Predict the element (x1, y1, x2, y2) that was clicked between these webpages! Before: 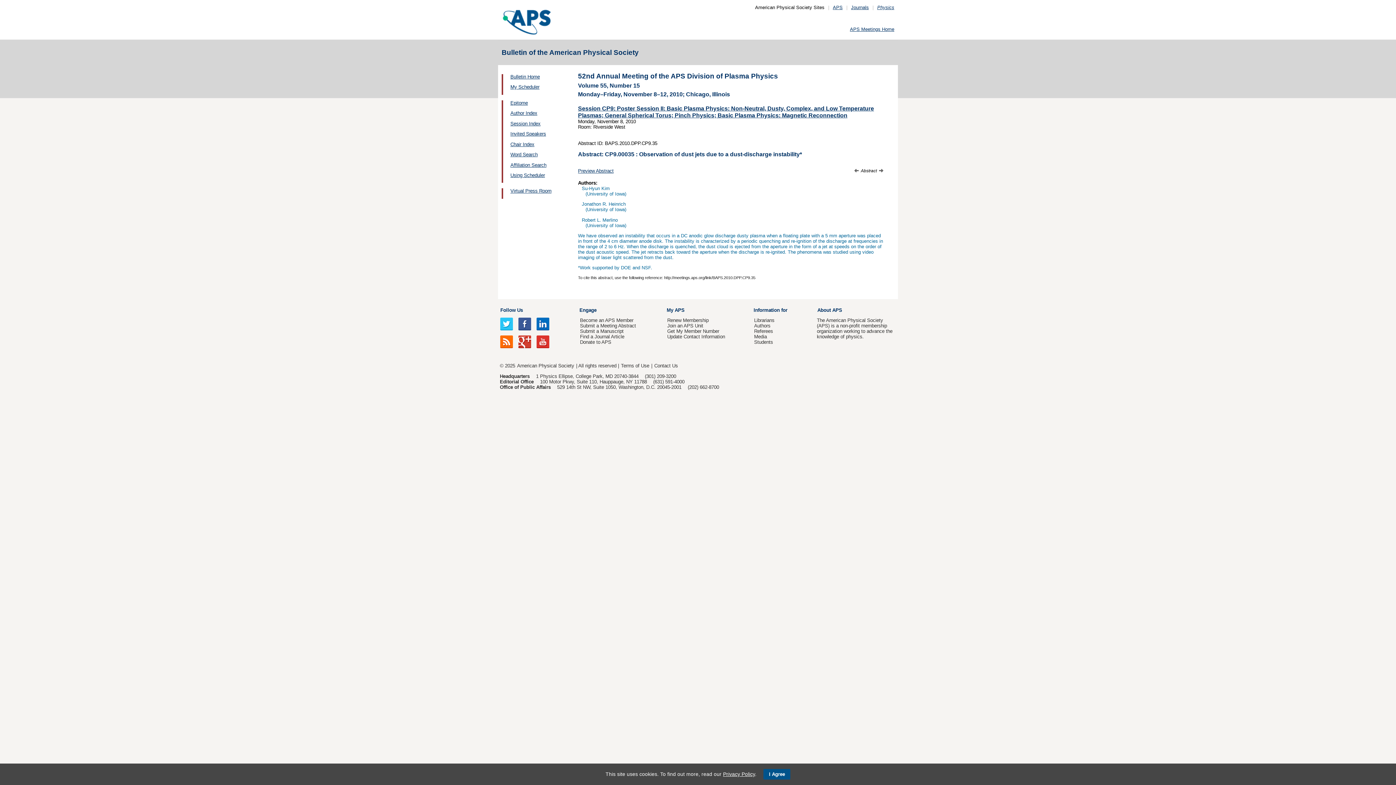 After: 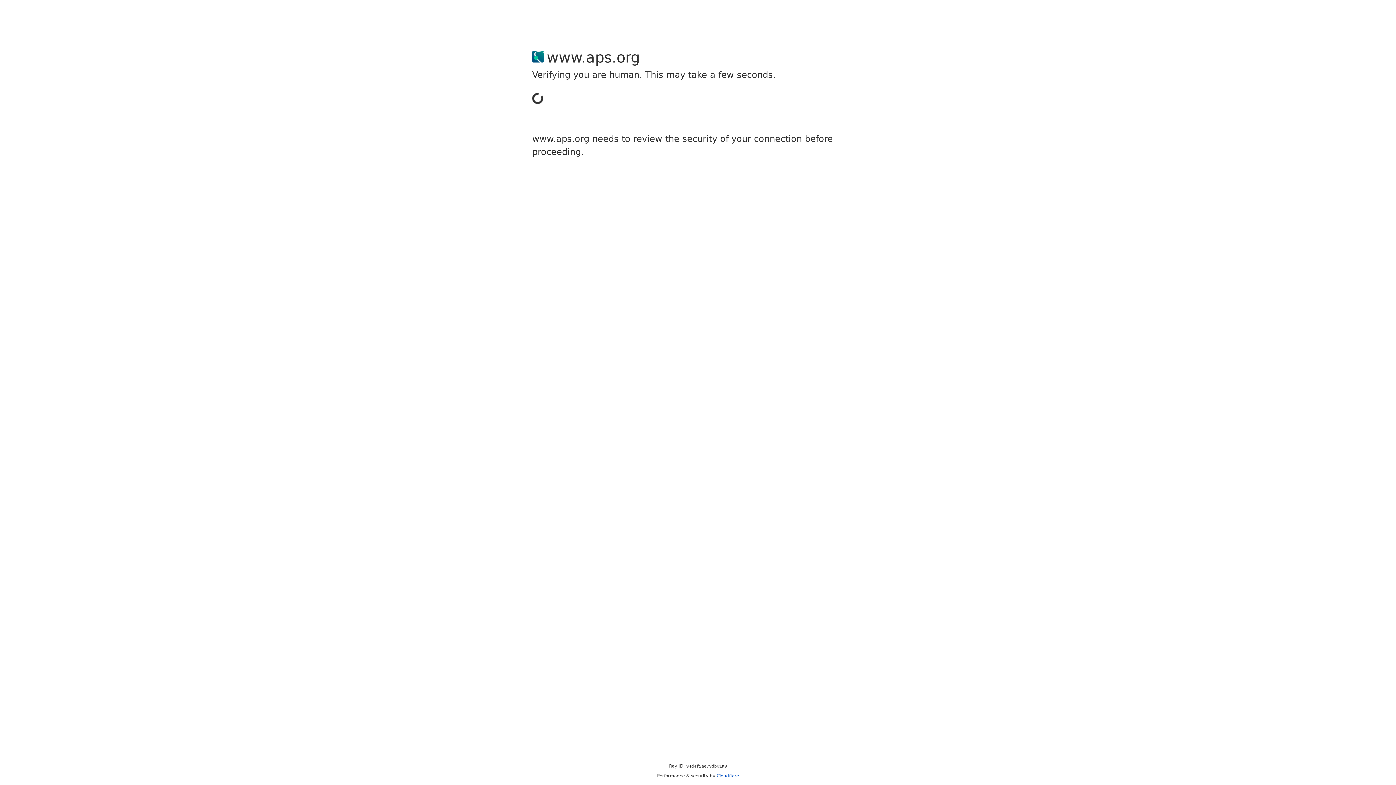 Action: label: Get My Member Number bbox: (667, 328, 719, 334)